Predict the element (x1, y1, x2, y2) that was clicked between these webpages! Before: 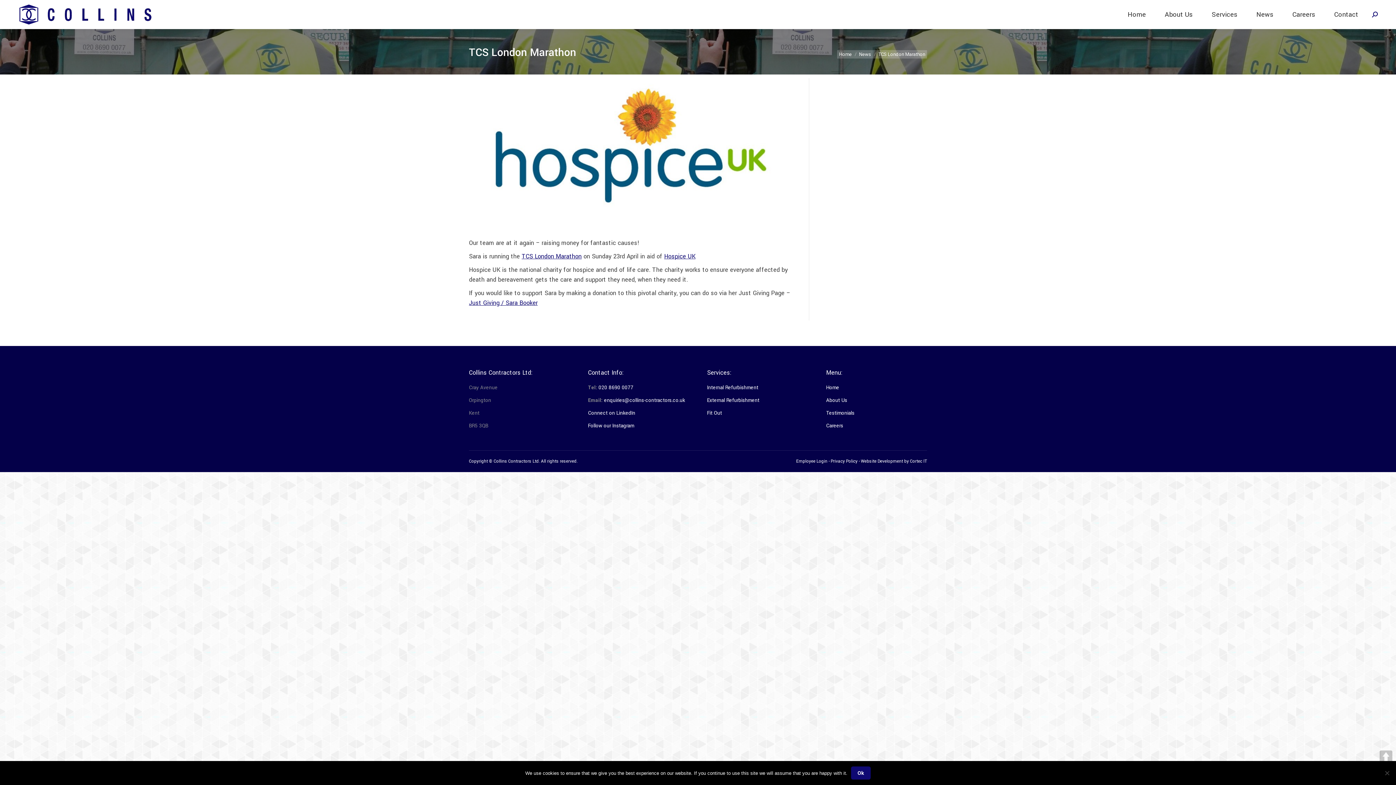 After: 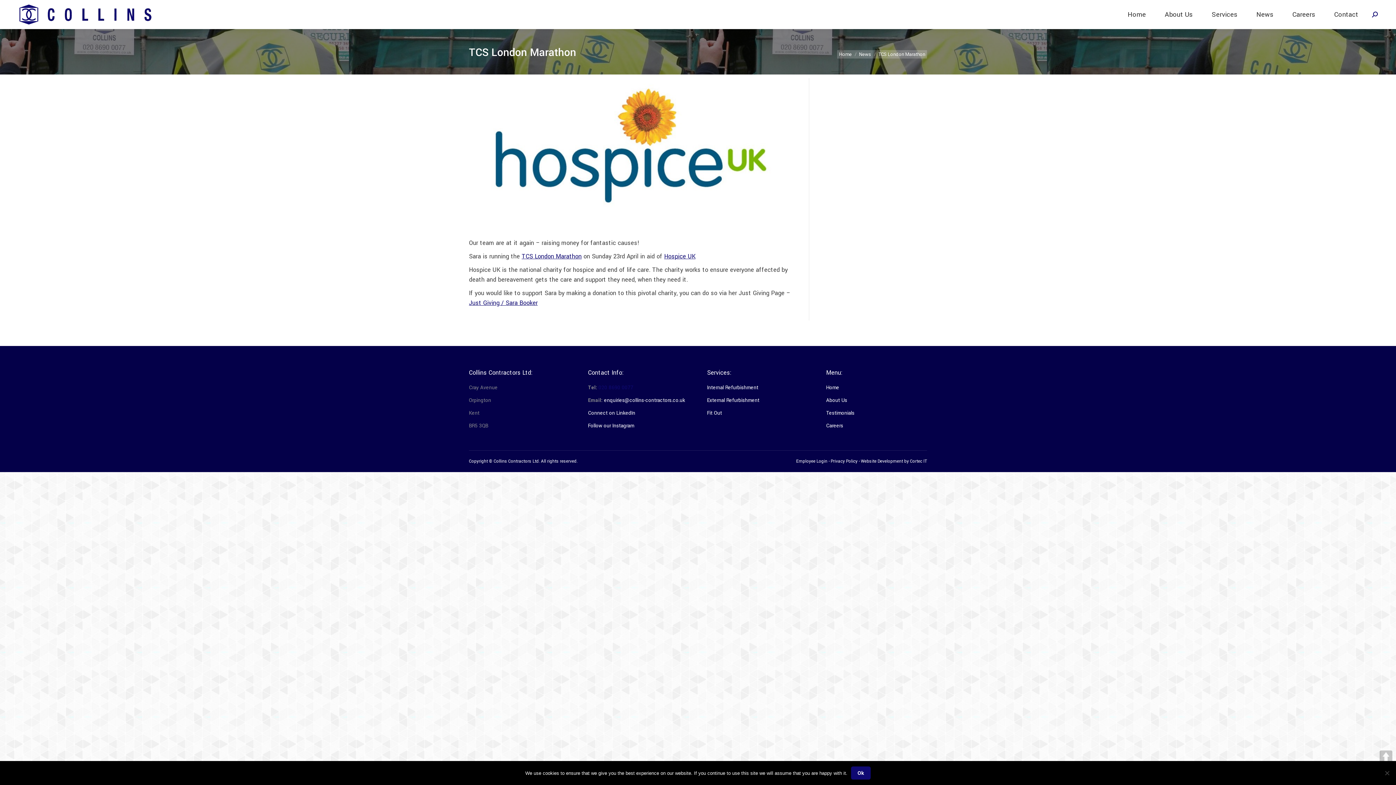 Action: label: 020 8690 0077 bbox: (598, 384, 633, 391)